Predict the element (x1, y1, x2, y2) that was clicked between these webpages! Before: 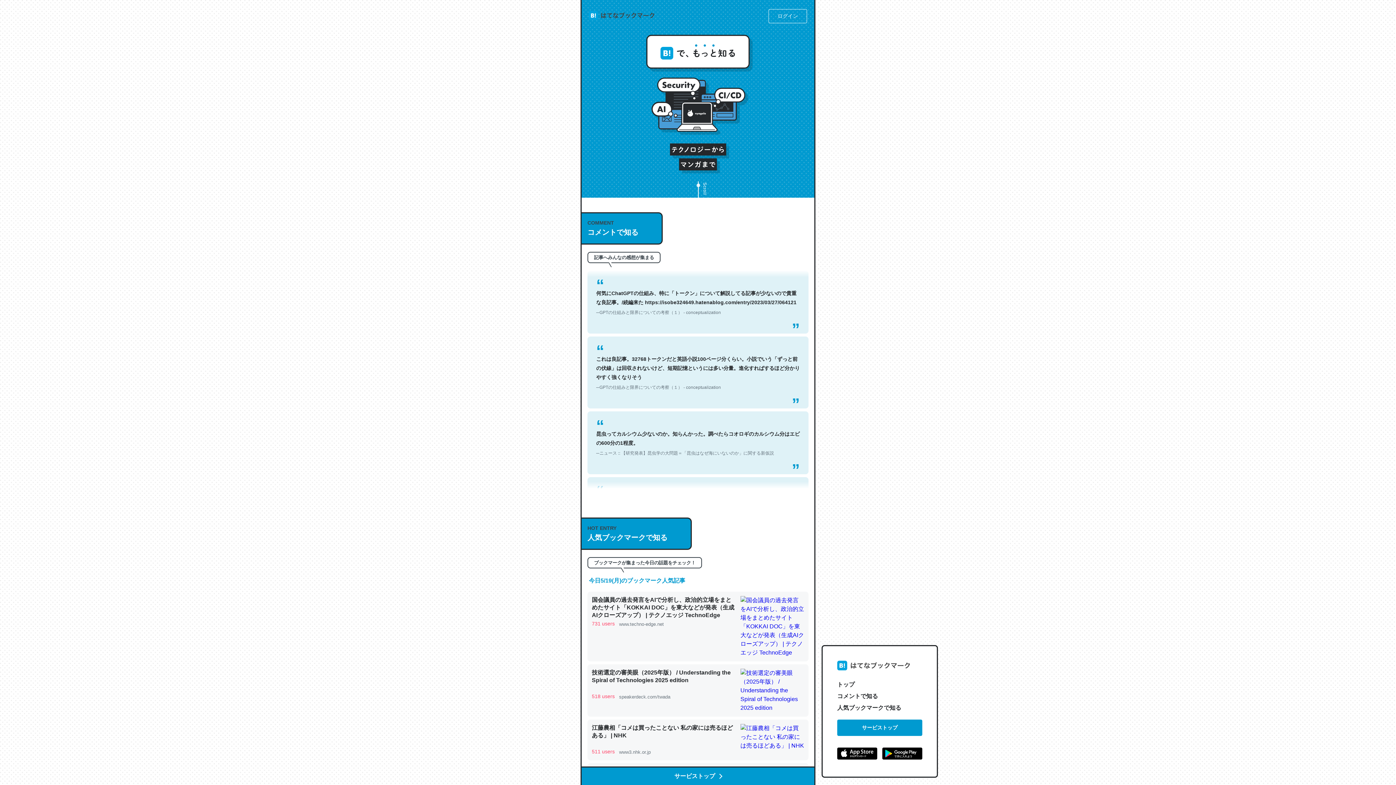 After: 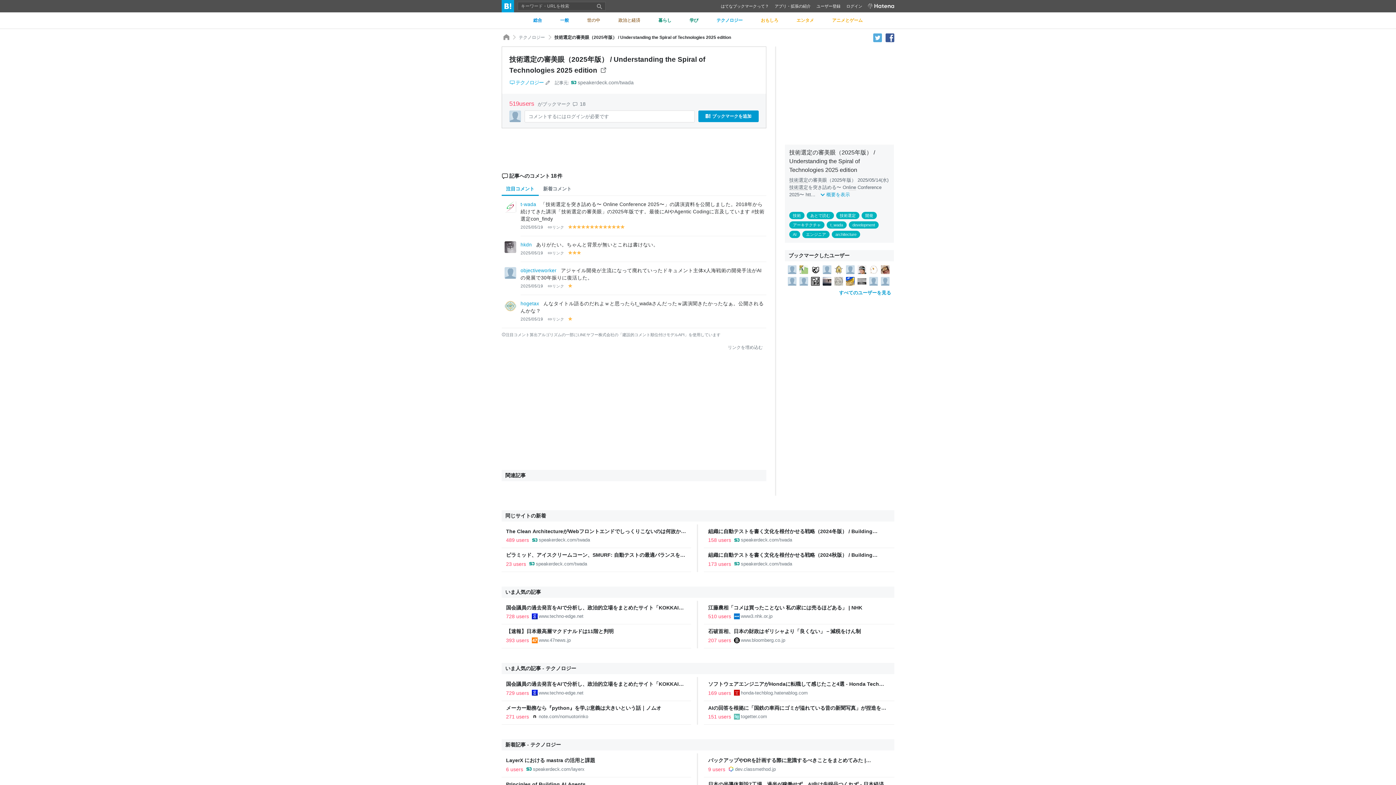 Action: bbox: (587, 664, 808, 717) label: 技術選定の審美眼（2025年版） / Understanding the Spiral of Technologies 2025 edition

518 users

 

speakerdeck.com/twada